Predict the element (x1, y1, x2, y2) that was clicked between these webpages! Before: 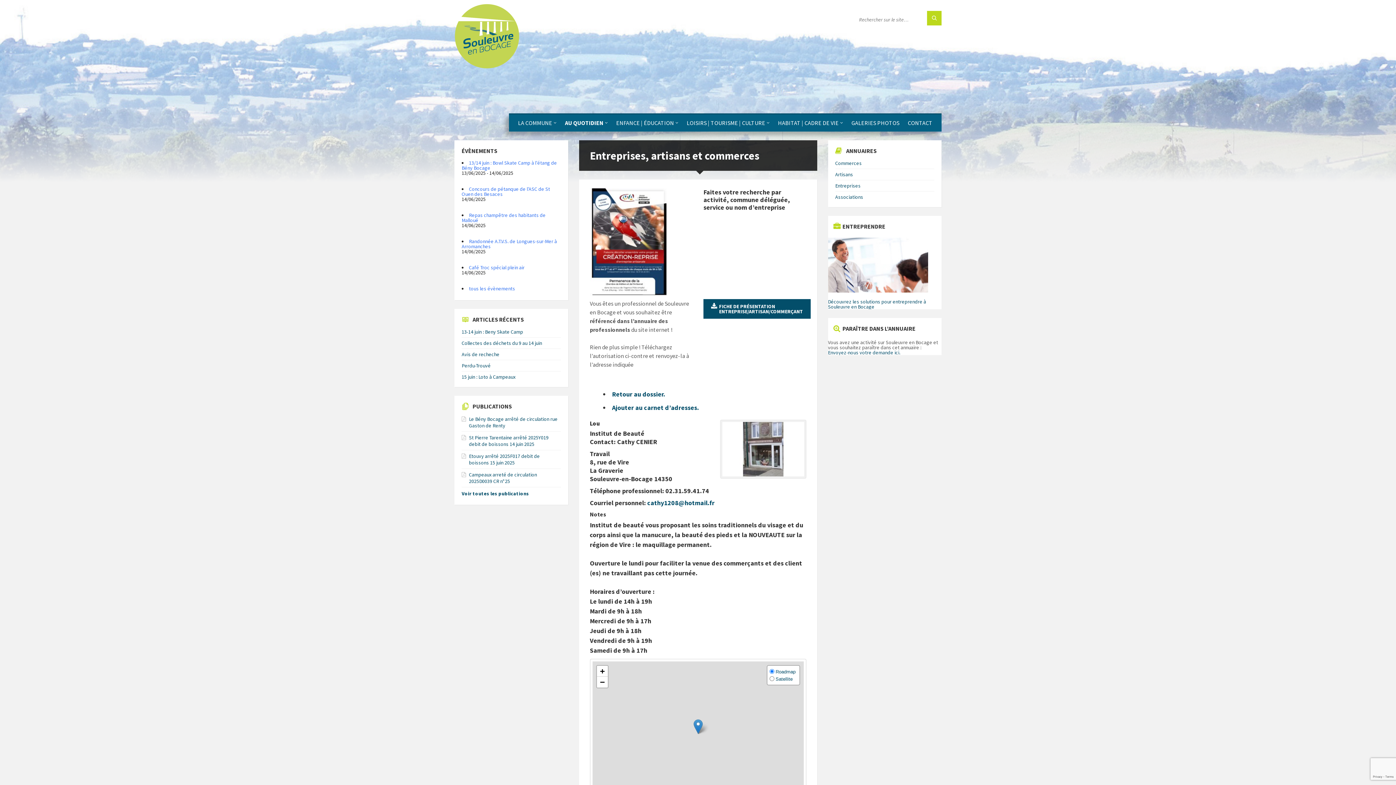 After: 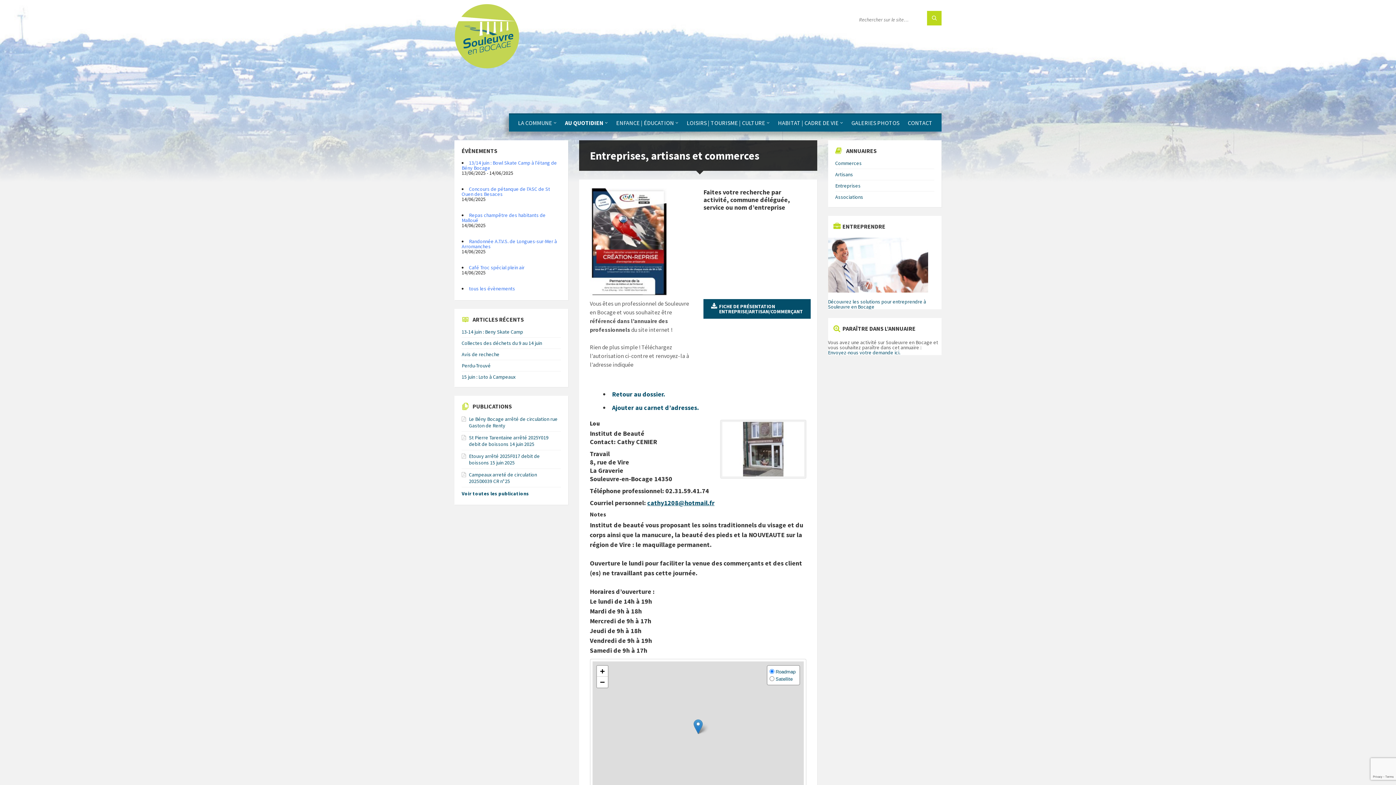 Action: bbox: (647, 498, 714, 507) label: cathy1208@hotmail.fr